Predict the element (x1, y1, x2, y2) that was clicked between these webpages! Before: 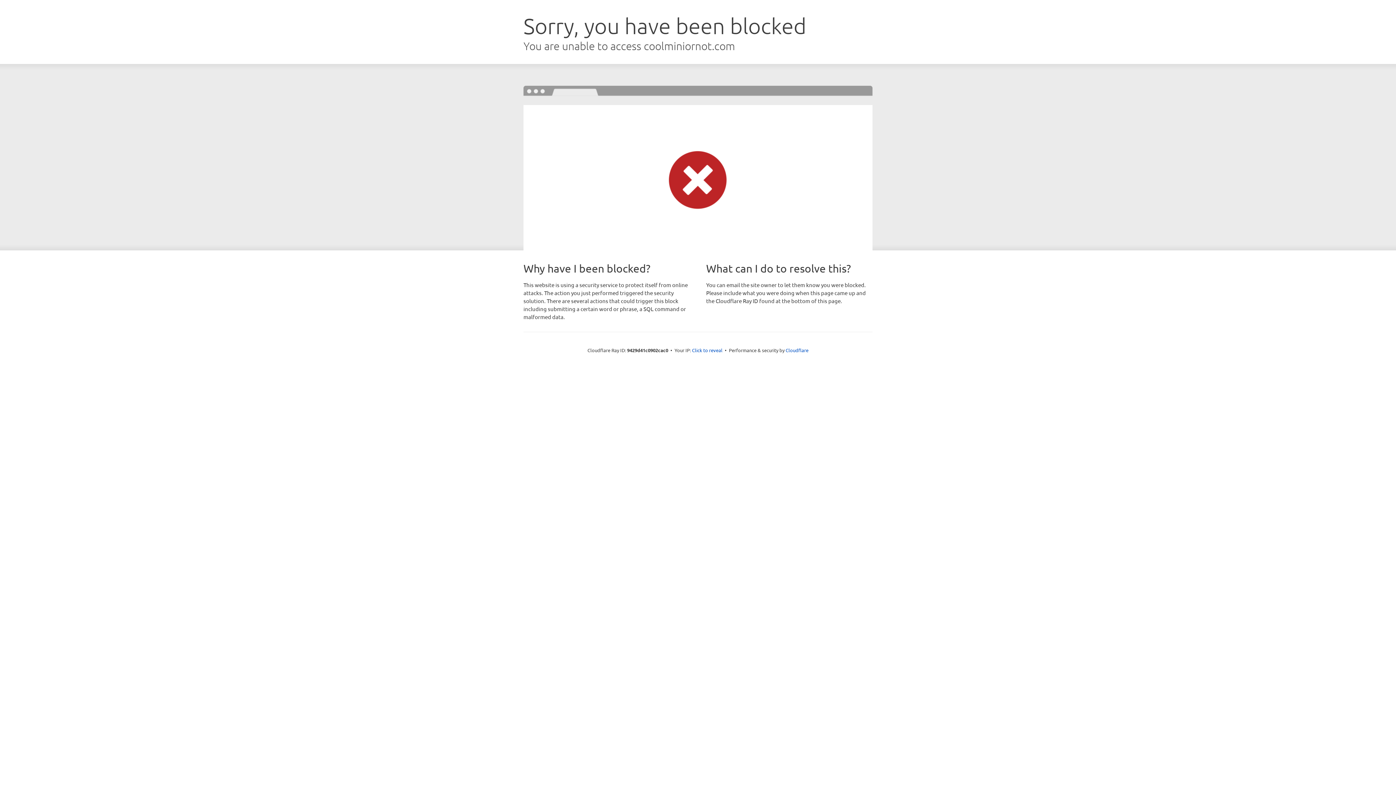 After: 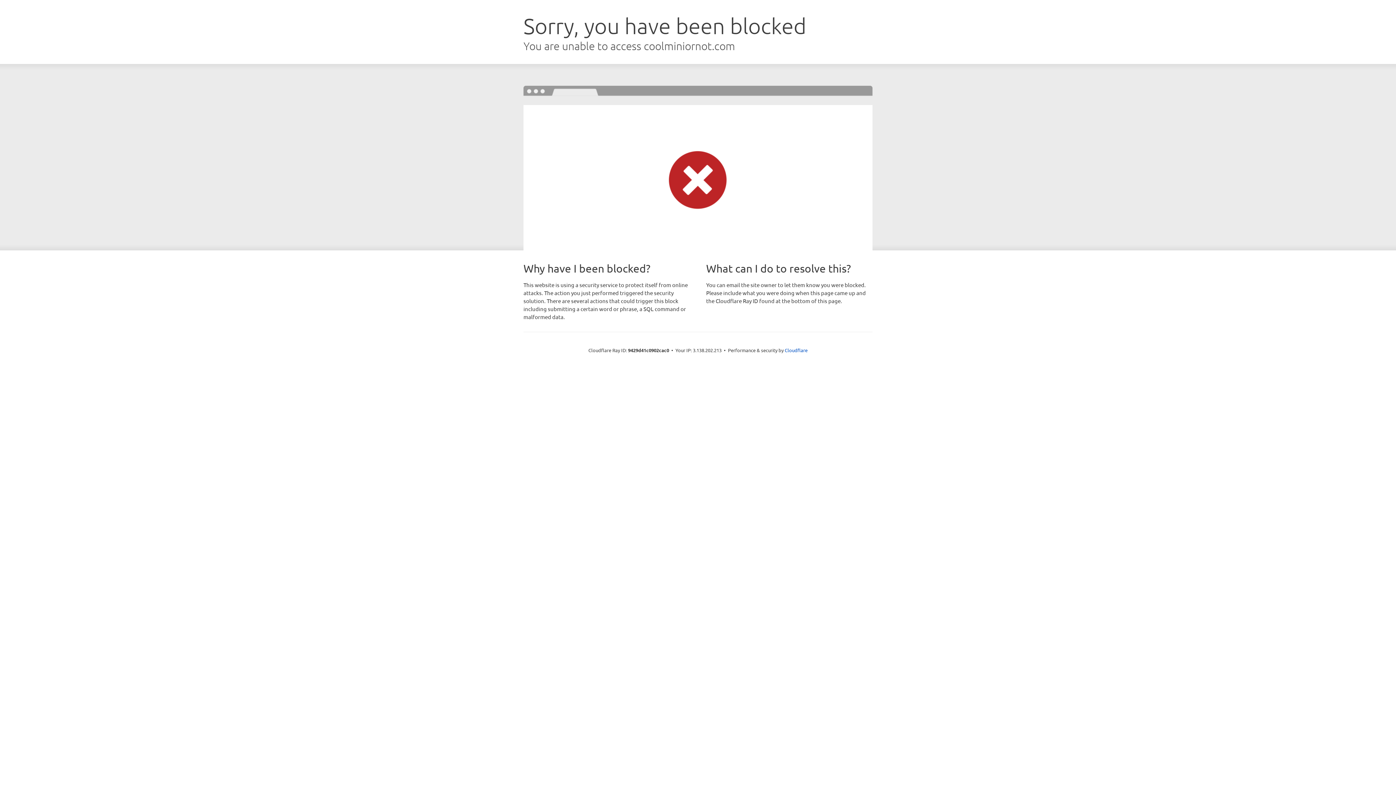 Action: label: Click to reveal bbox: (692, 346, 722, 353)